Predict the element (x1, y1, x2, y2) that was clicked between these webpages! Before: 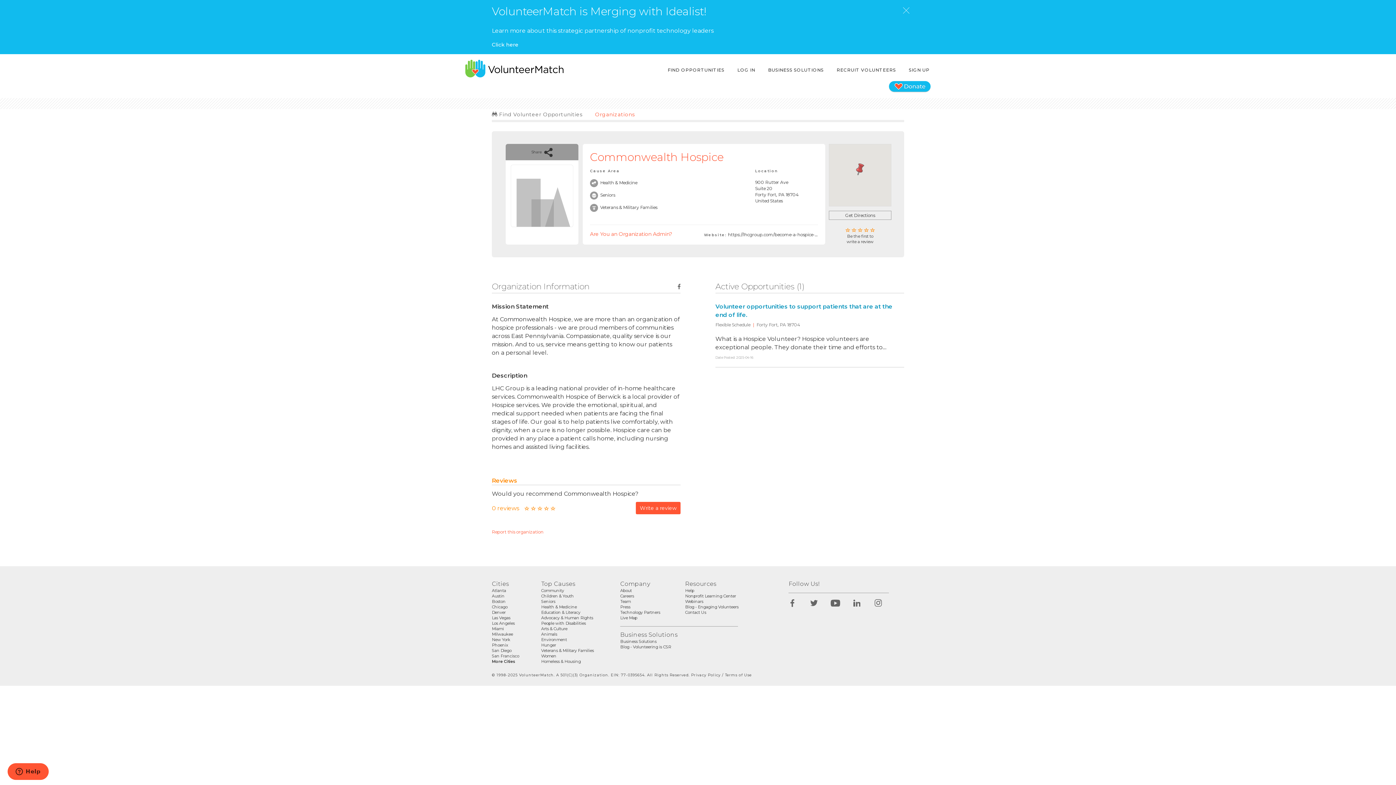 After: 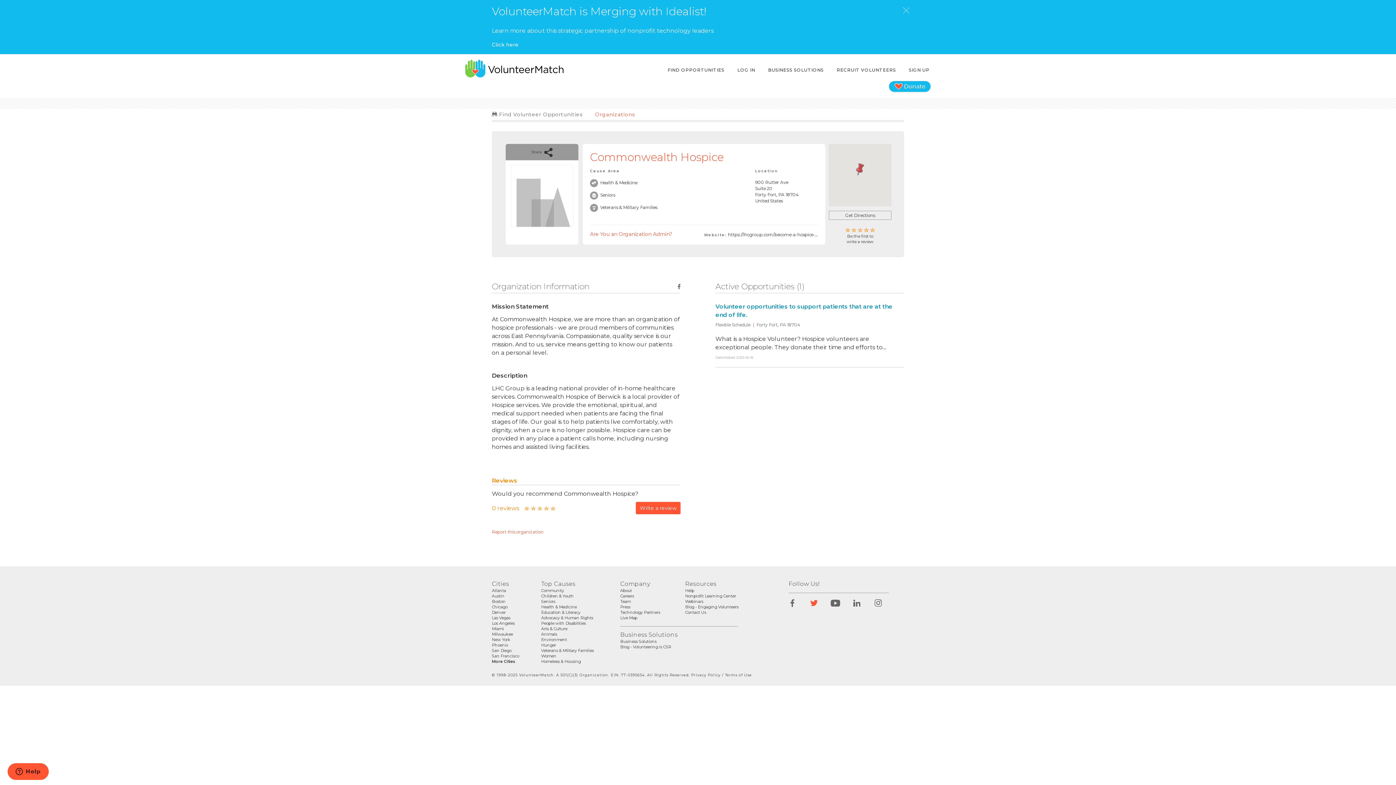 Action: bbox: (803, 600, 824, 607)